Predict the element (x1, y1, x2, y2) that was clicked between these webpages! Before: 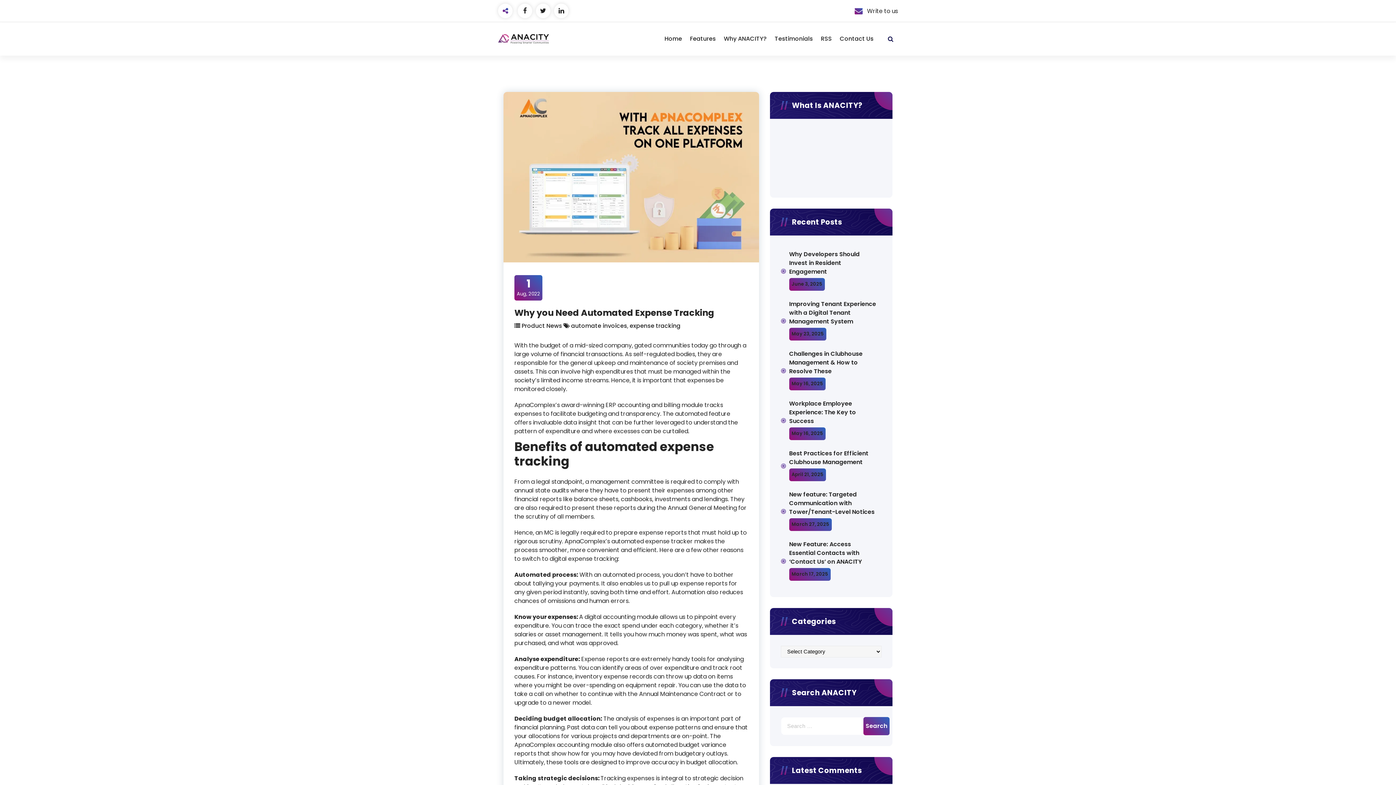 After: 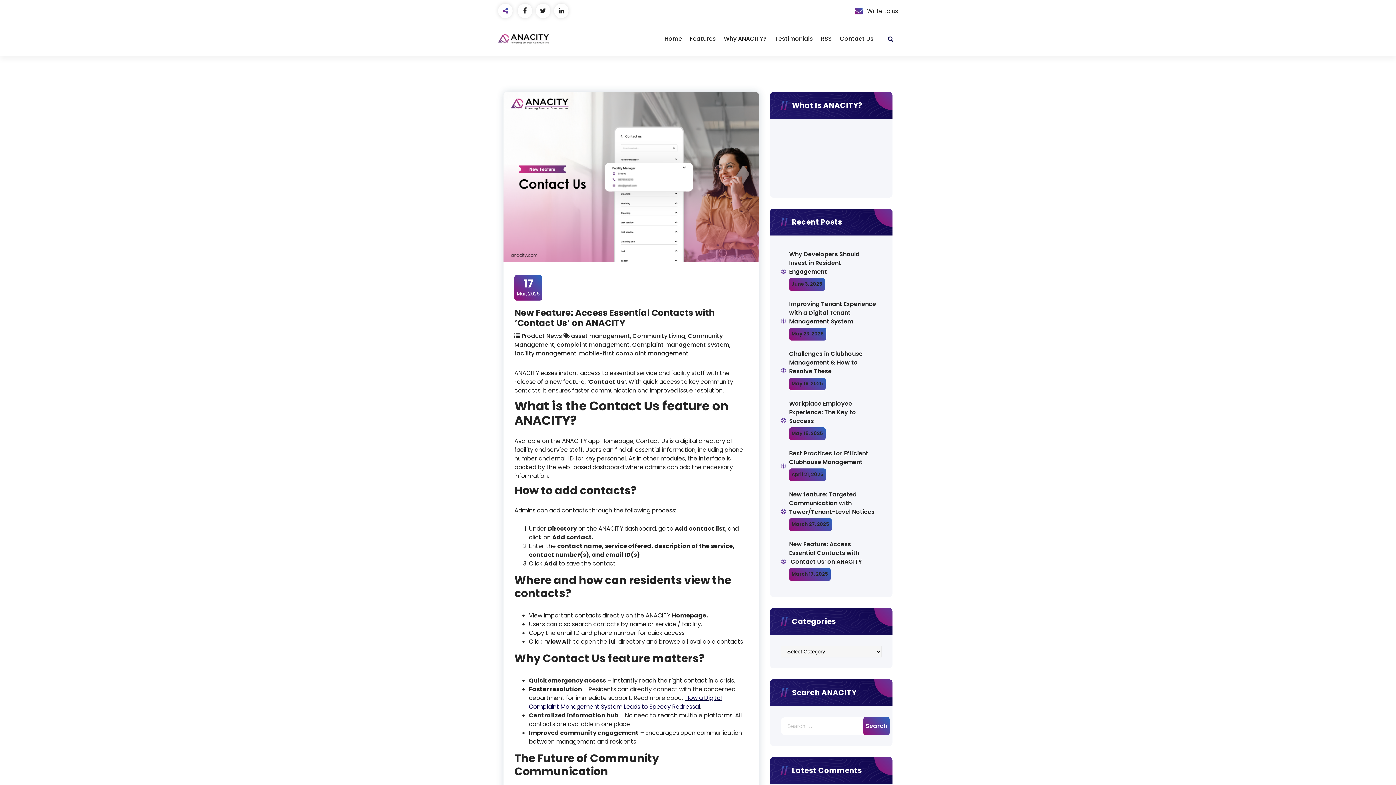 Action: bbox: (789, 540, 877, 566) label: New Feature: Access Essential Contacts with ‘Contact Us’ on ANACITY